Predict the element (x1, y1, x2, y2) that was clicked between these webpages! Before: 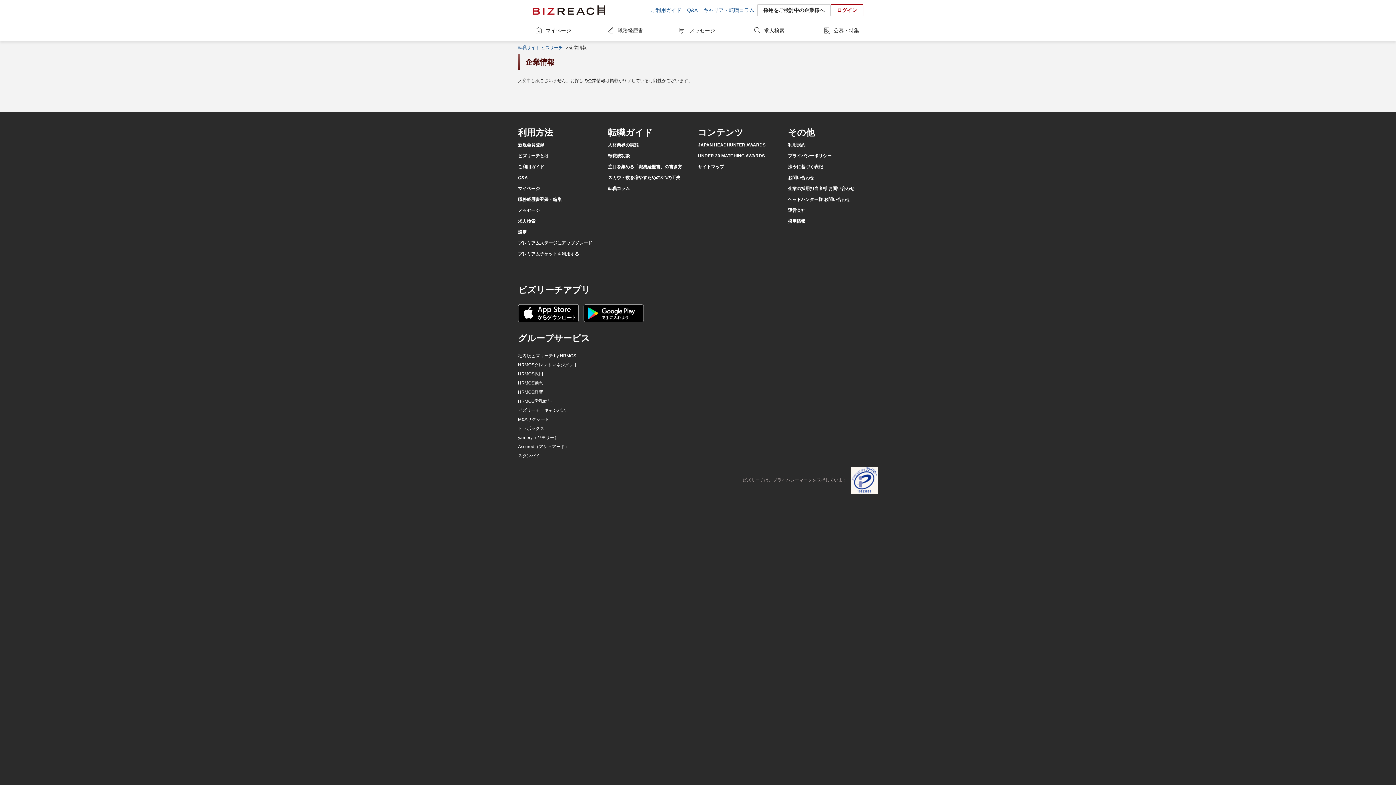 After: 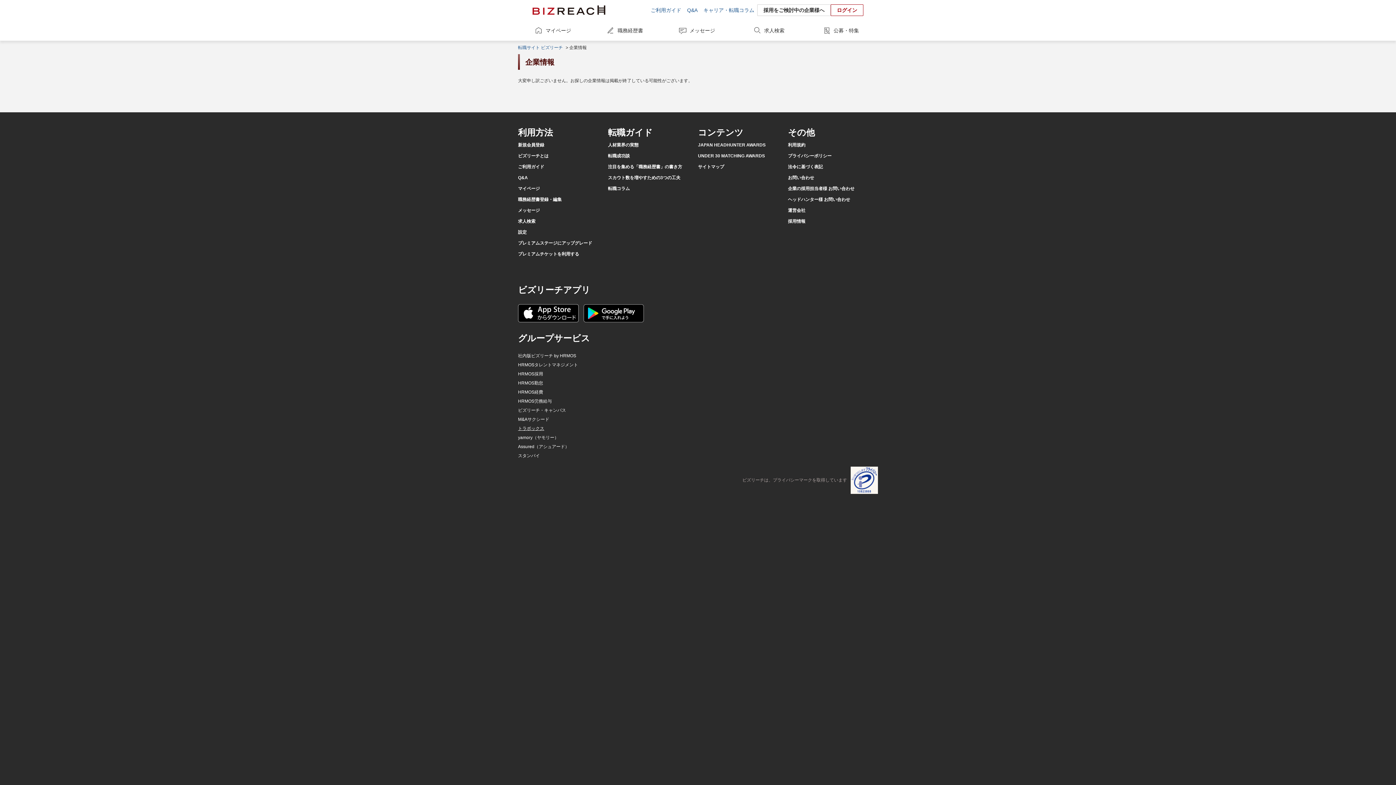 Action: bbox: (518, 426, 544, 431) label: トラボックス